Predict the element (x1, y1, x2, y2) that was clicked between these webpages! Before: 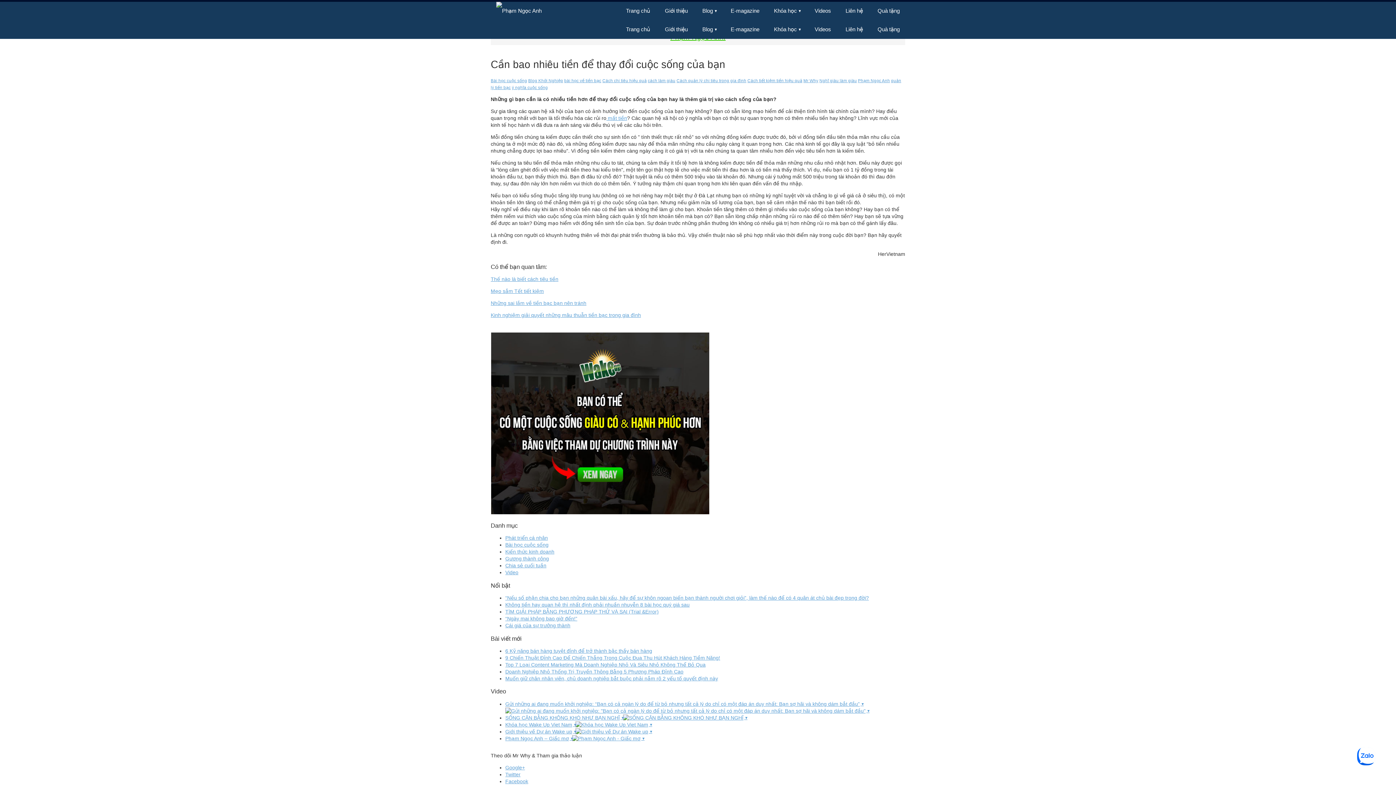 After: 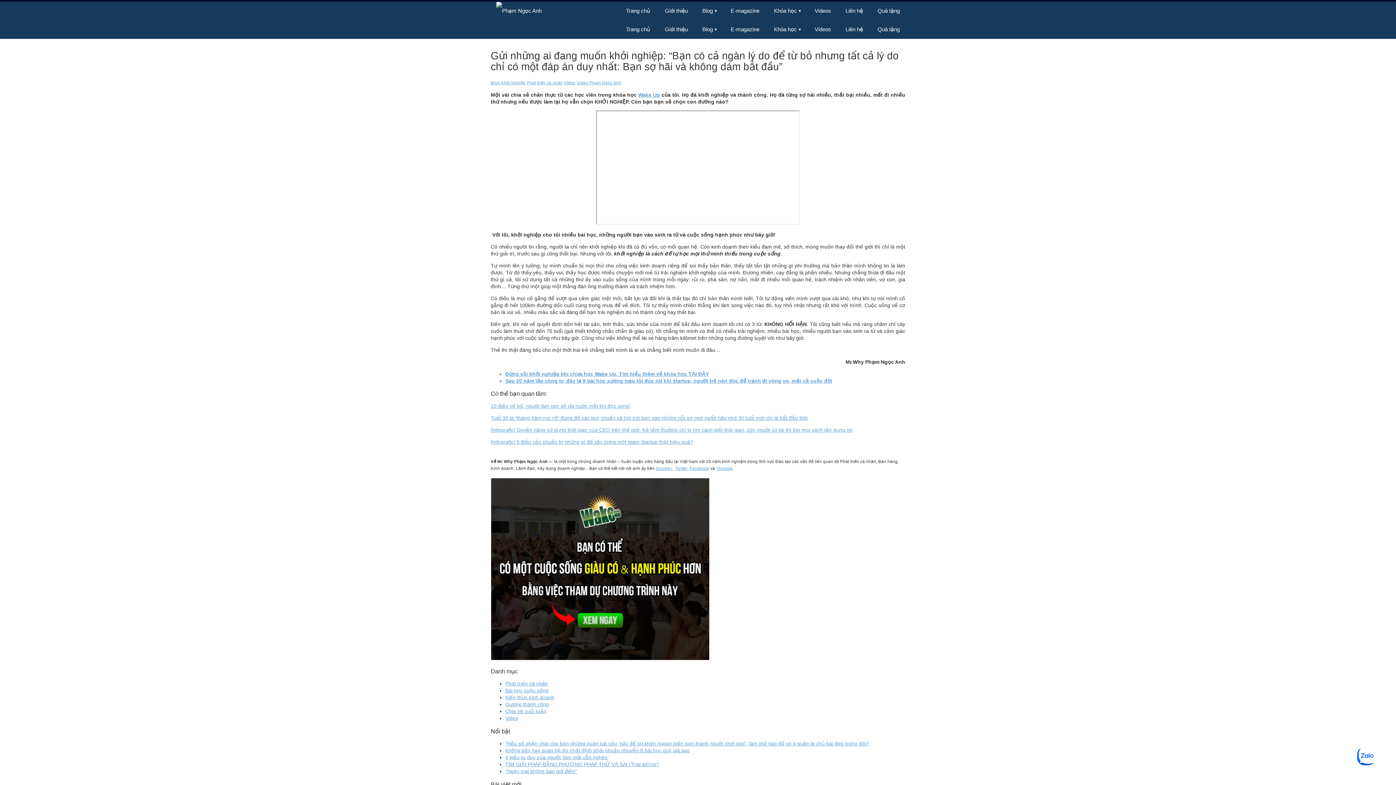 Action: bbox: (505, 708, 869, 714)